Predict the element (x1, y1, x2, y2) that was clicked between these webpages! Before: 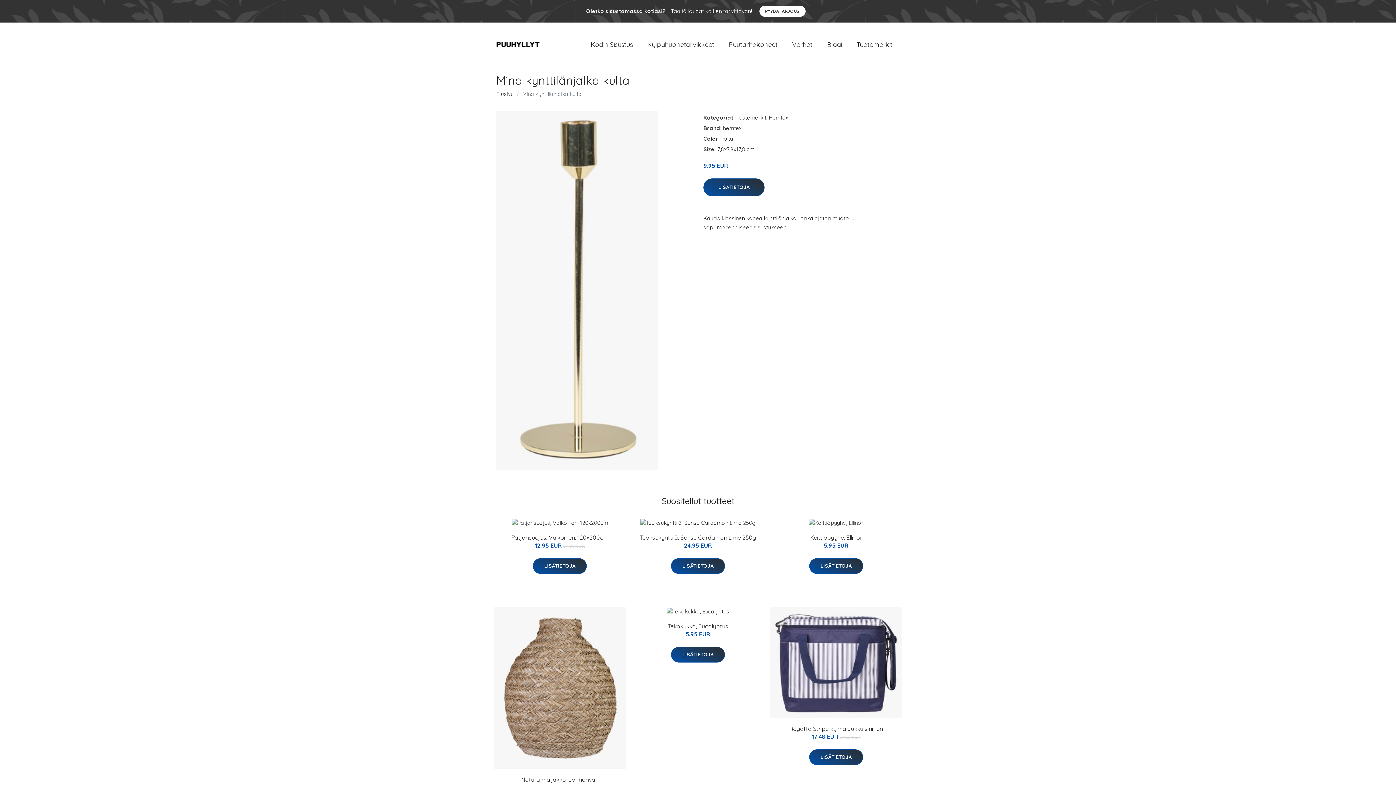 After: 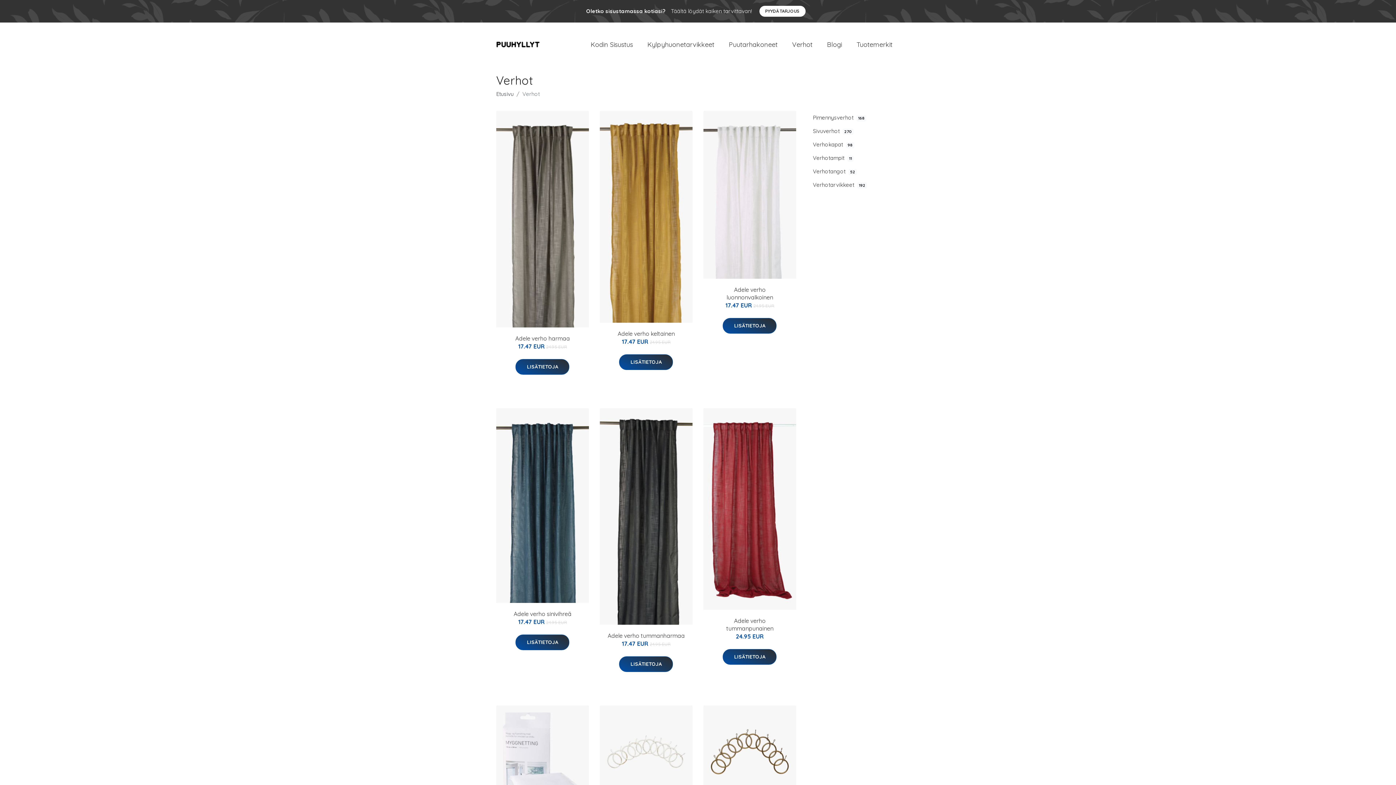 Action: bbox: (785, 32, 820, 56) label: Verhot